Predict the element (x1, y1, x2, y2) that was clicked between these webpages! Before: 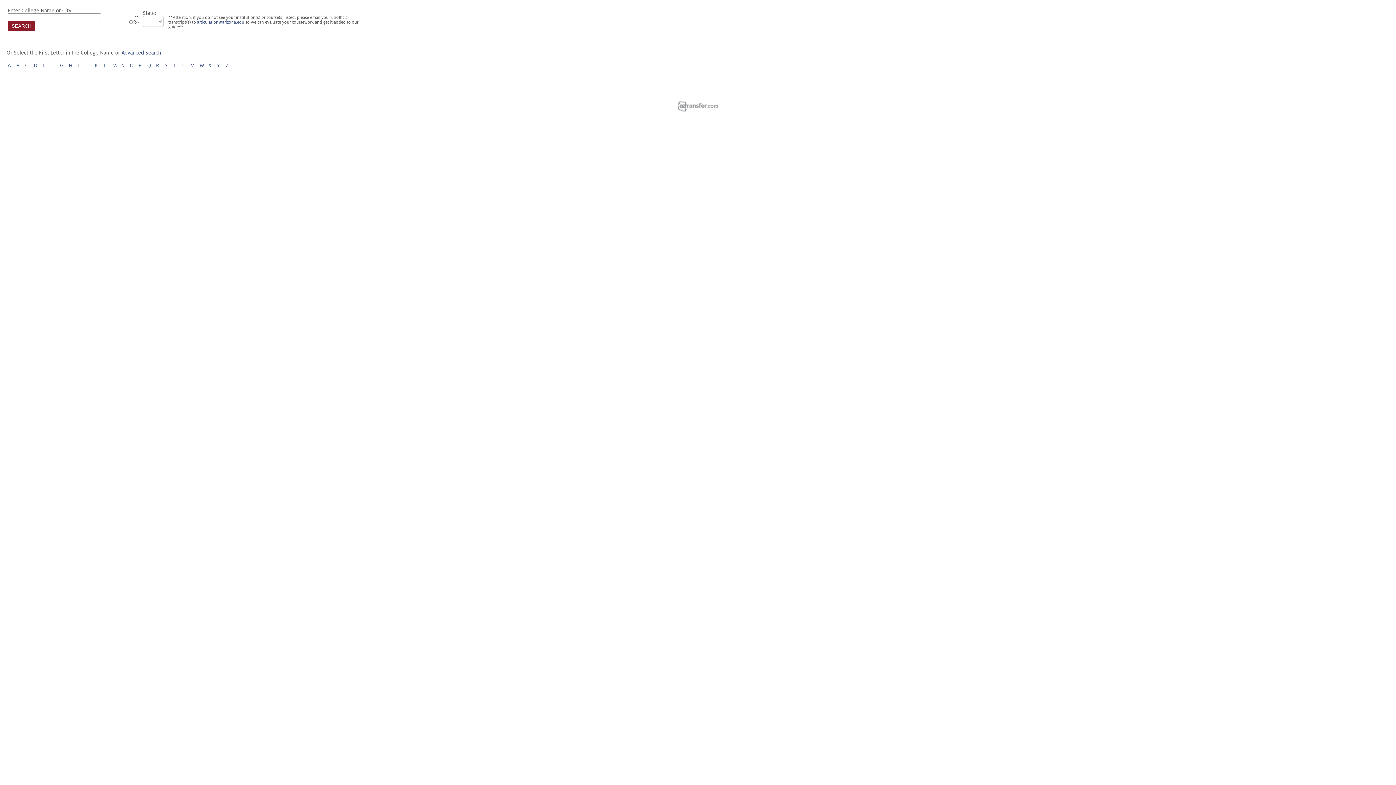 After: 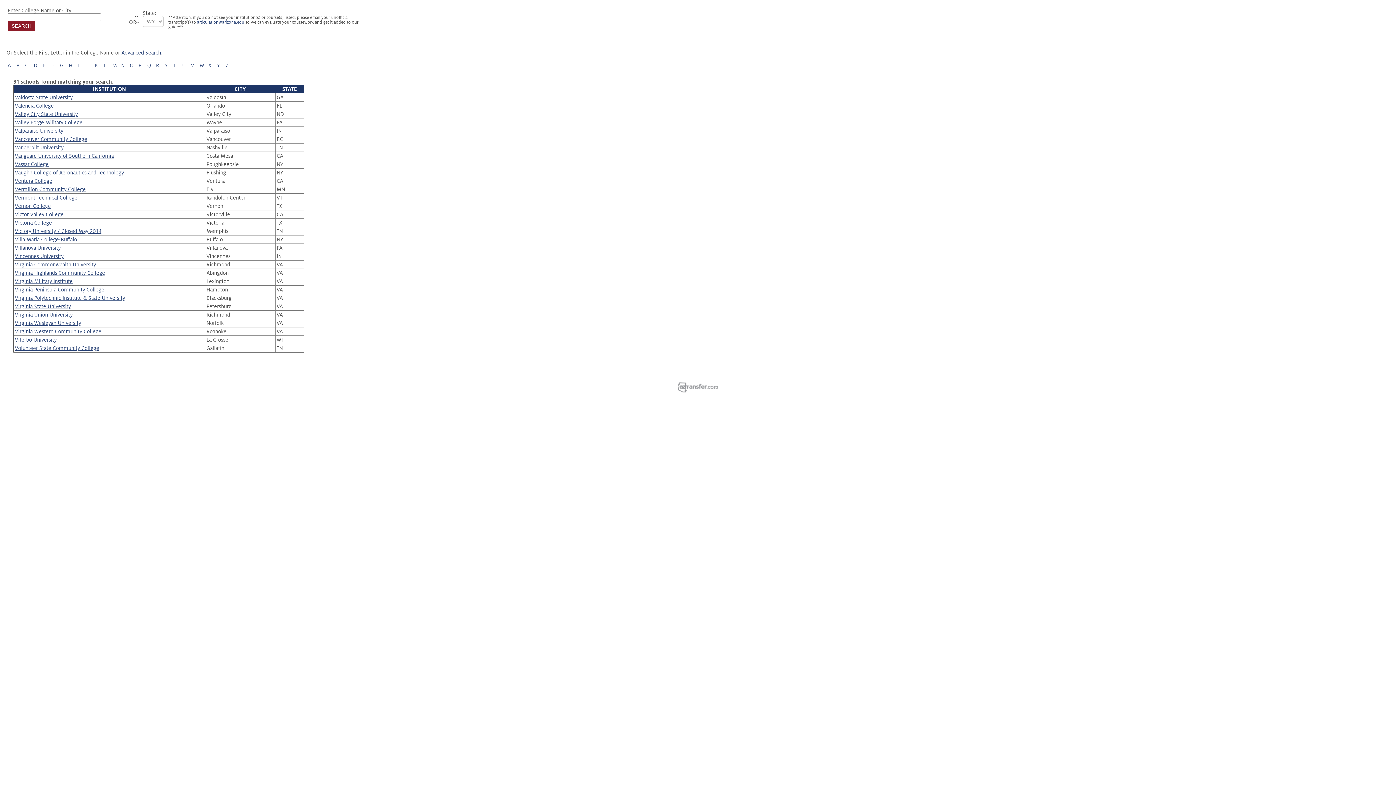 Action: bbox: (190, 62, 194, 68) label: V